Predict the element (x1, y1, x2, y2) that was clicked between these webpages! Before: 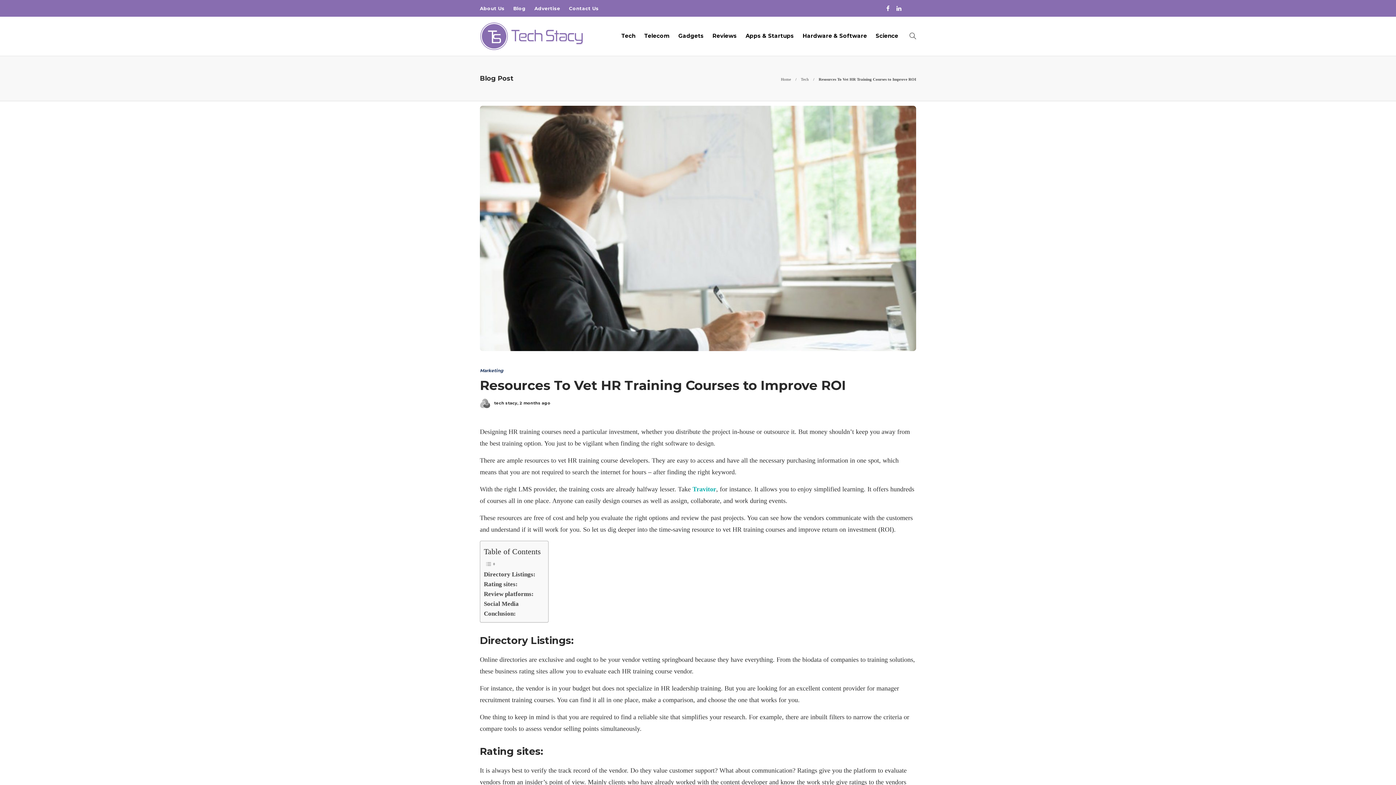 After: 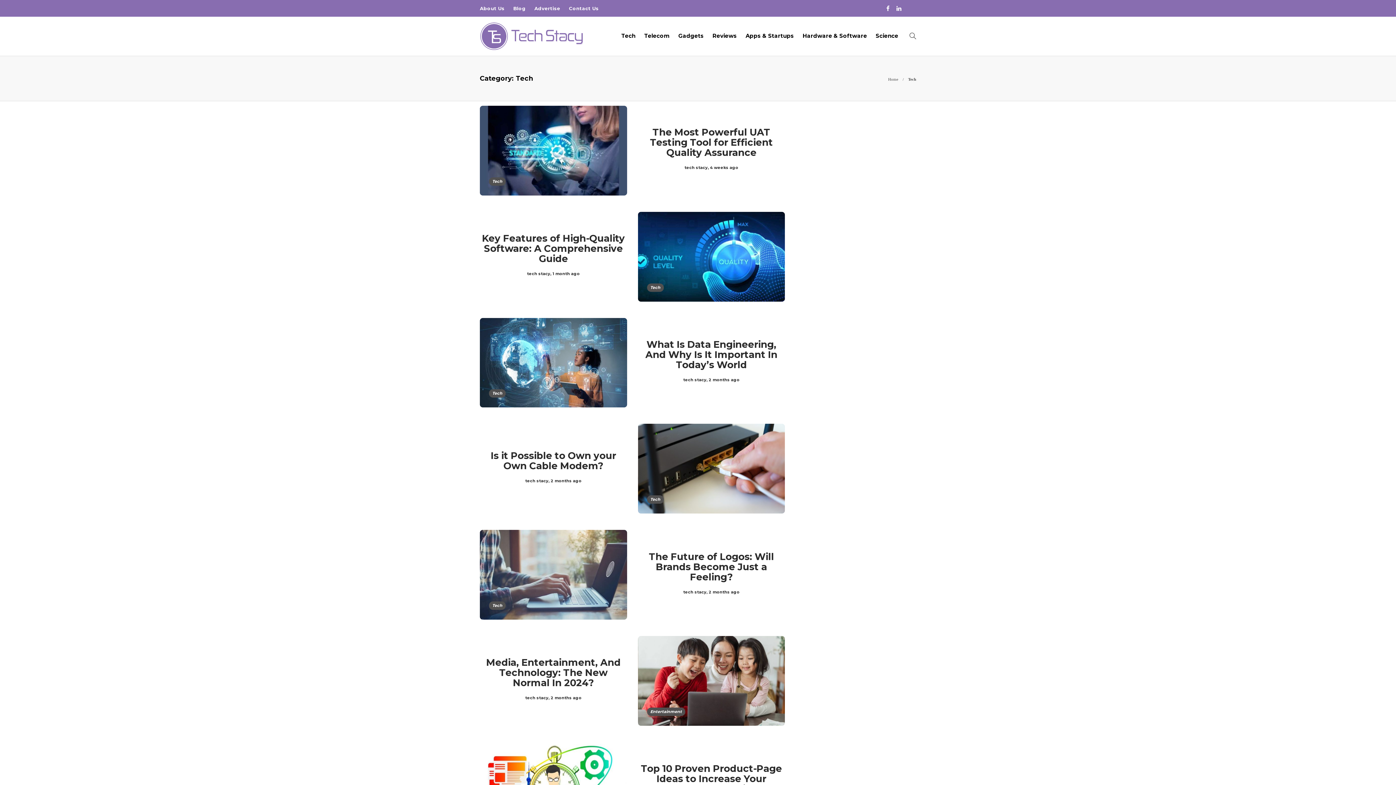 Action: bbox: (801, 77, 809, 81) label: Tech